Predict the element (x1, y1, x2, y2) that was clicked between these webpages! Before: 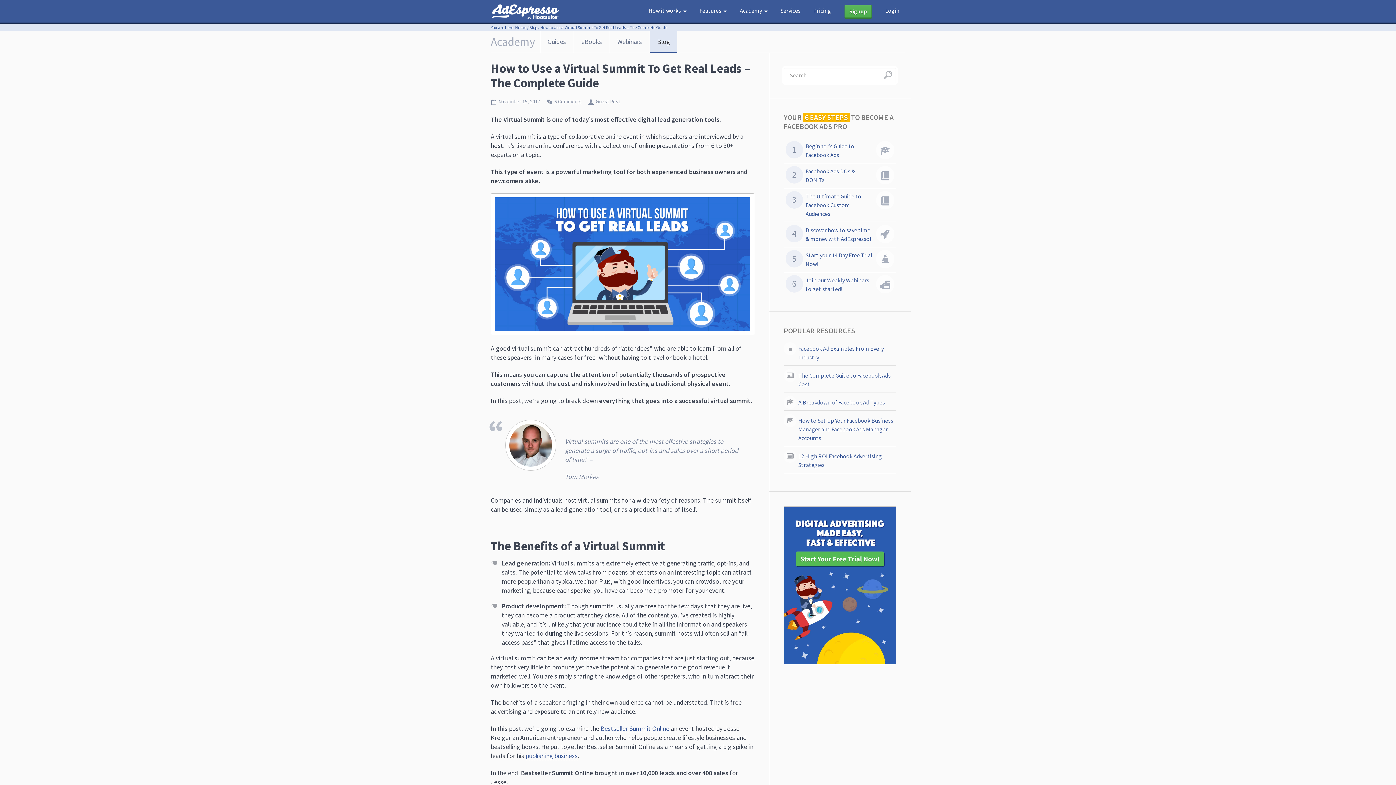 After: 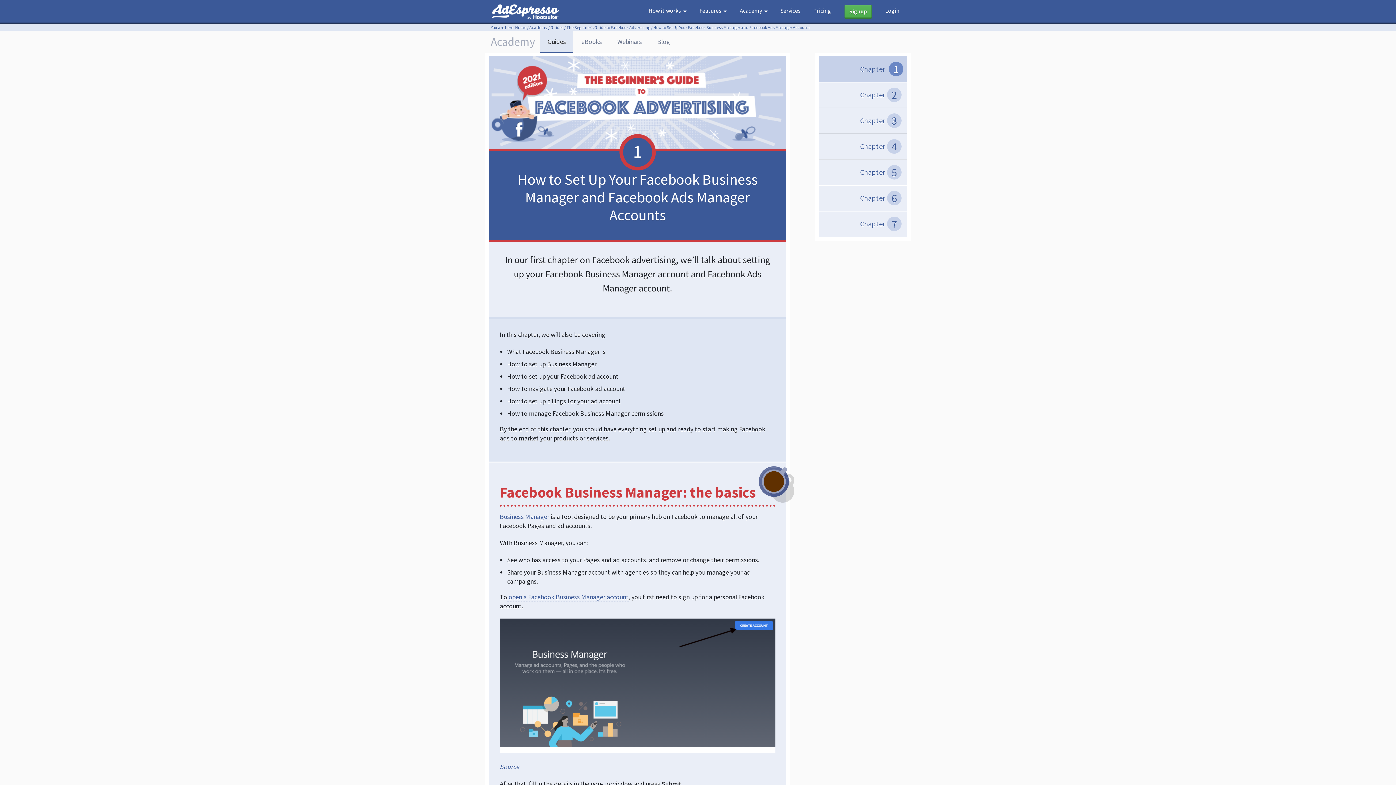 Action: bbox: (798, 417, 893, 441) label: How to Set Up Your Facebook Business Manager and Facebook Ads Manager Accounts